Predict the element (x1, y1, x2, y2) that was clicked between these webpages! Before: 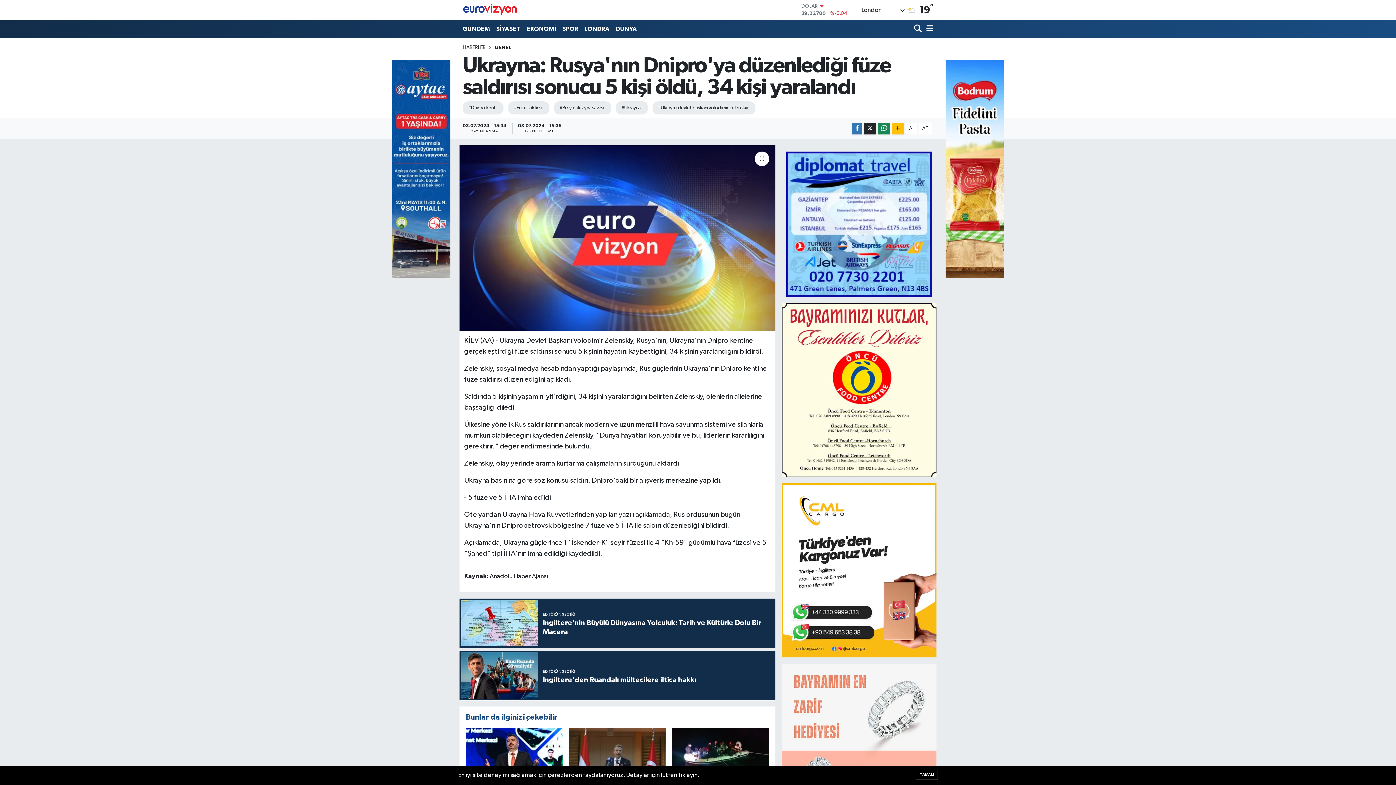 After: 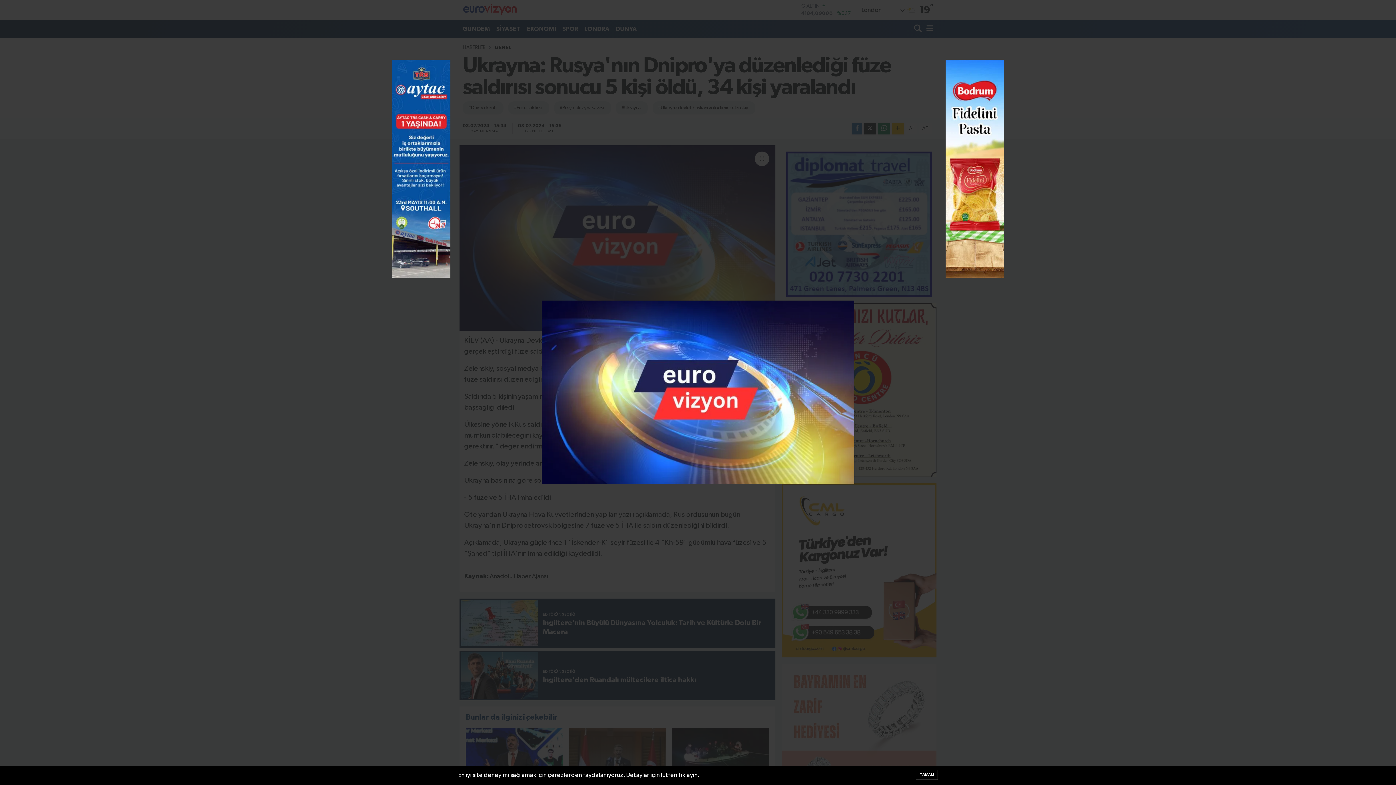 Action: bbox: (459, 145, 775, 330)